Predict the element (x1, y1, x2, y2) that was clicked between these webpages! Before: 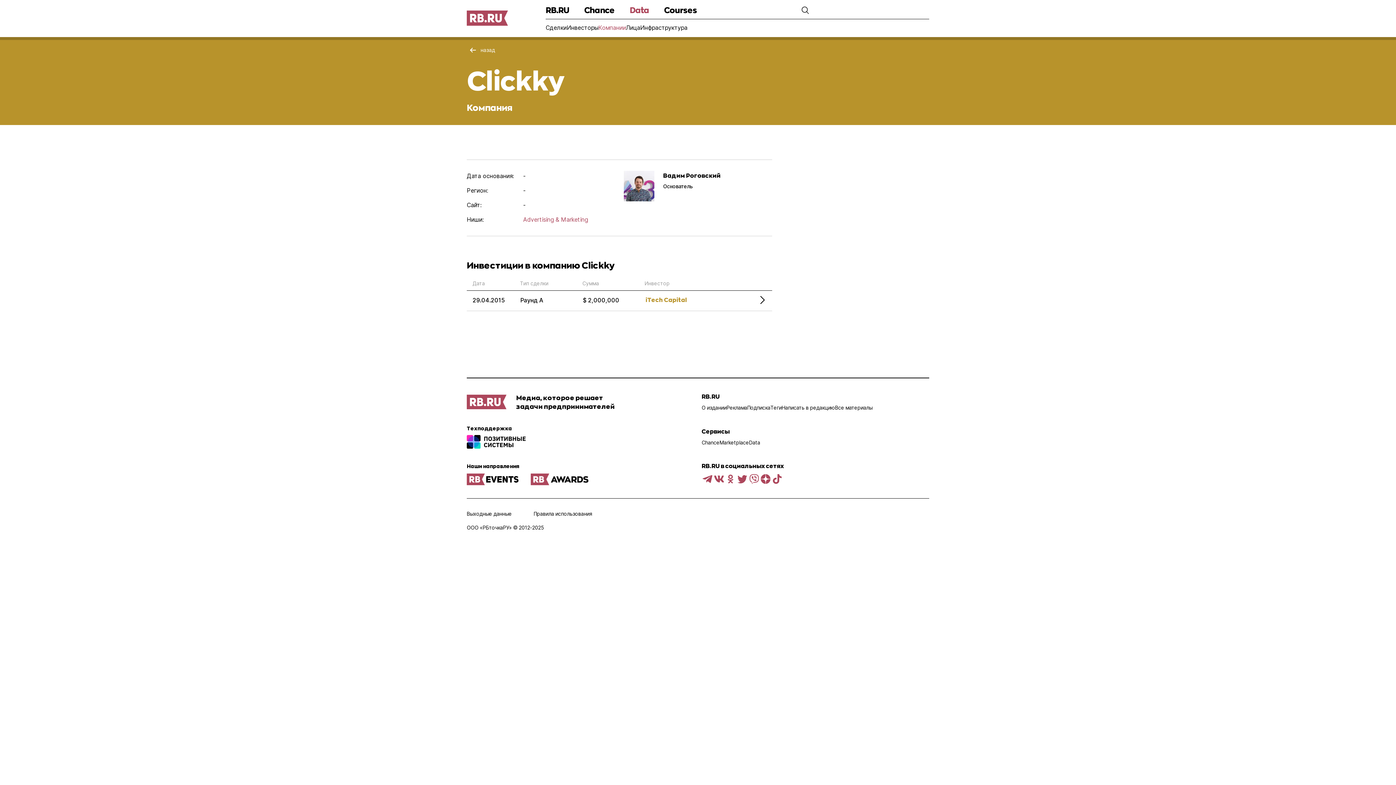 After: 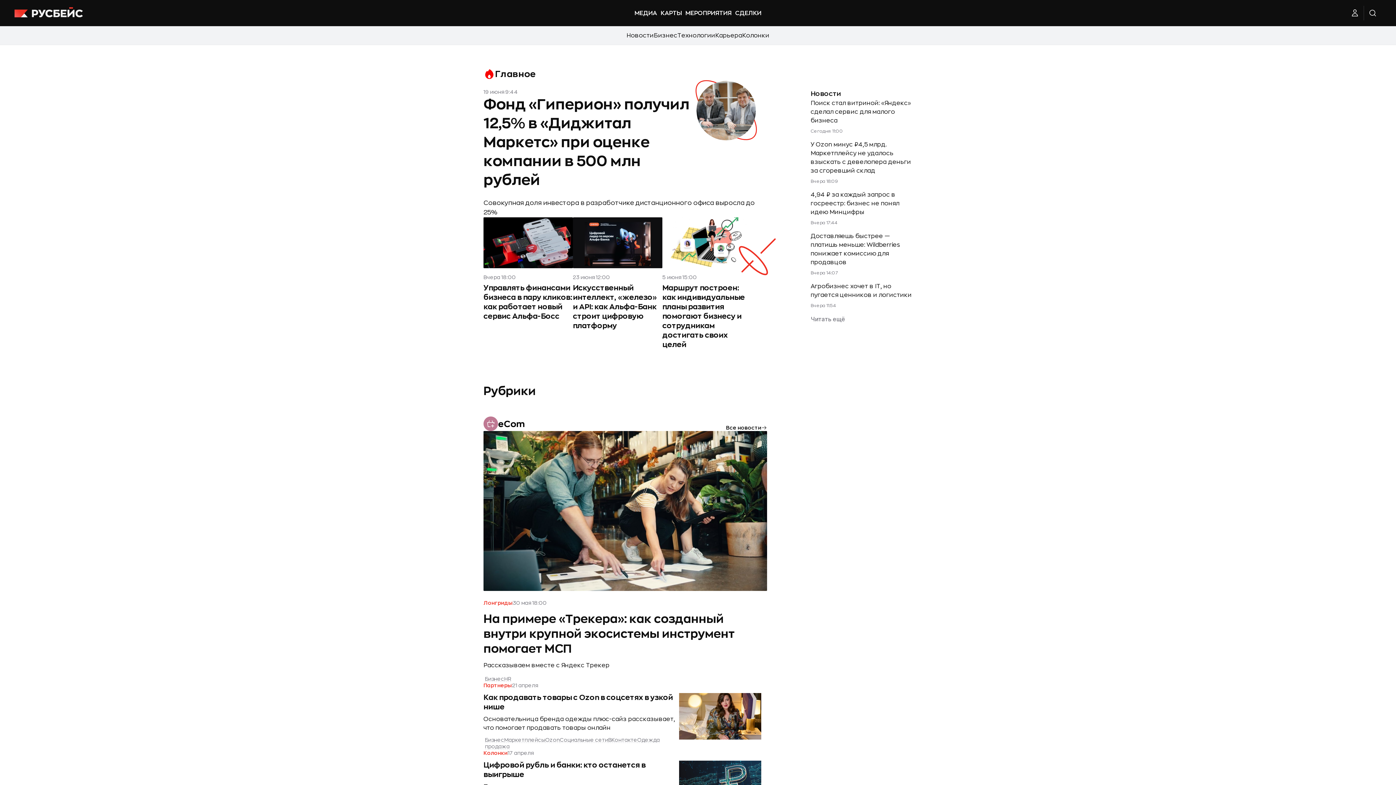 Action: bbox: (466, 19, 508, 27)